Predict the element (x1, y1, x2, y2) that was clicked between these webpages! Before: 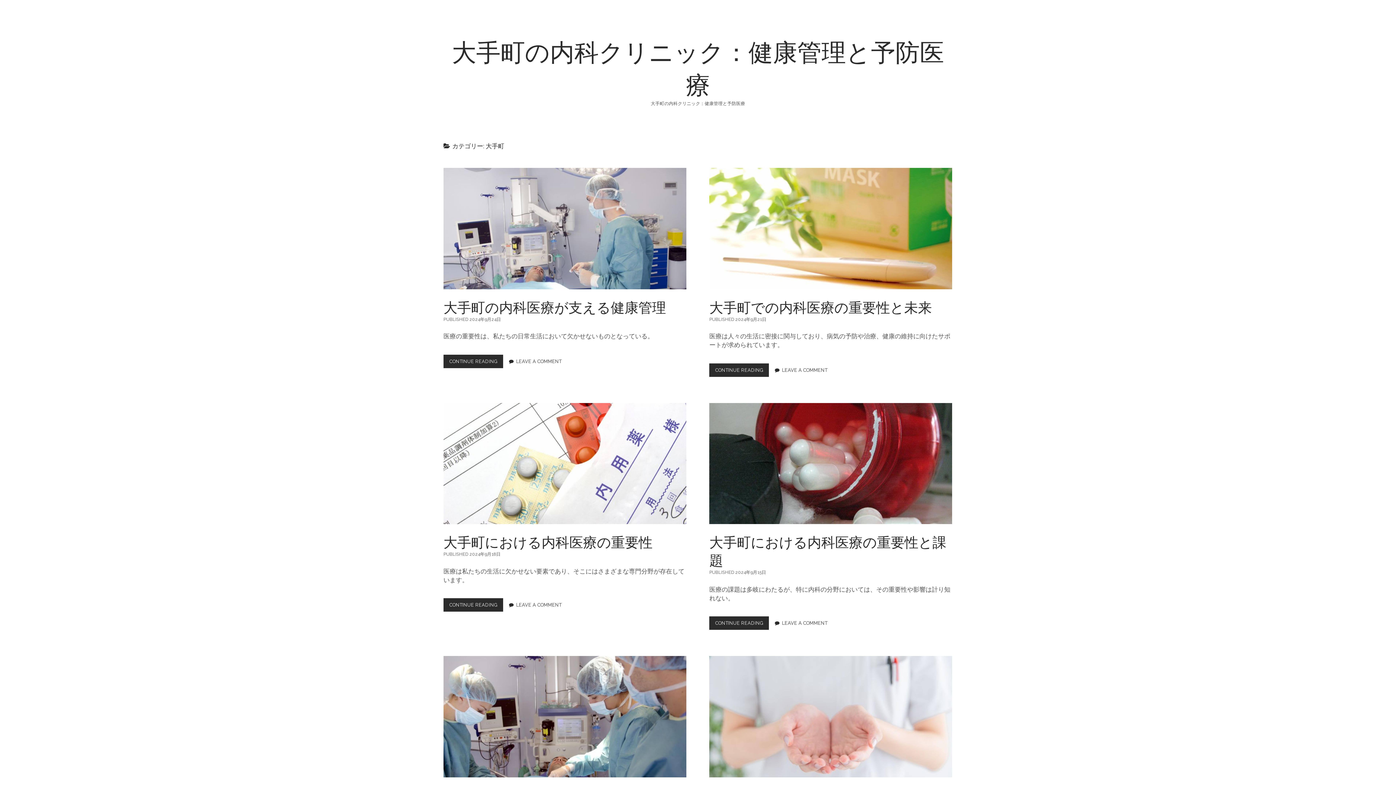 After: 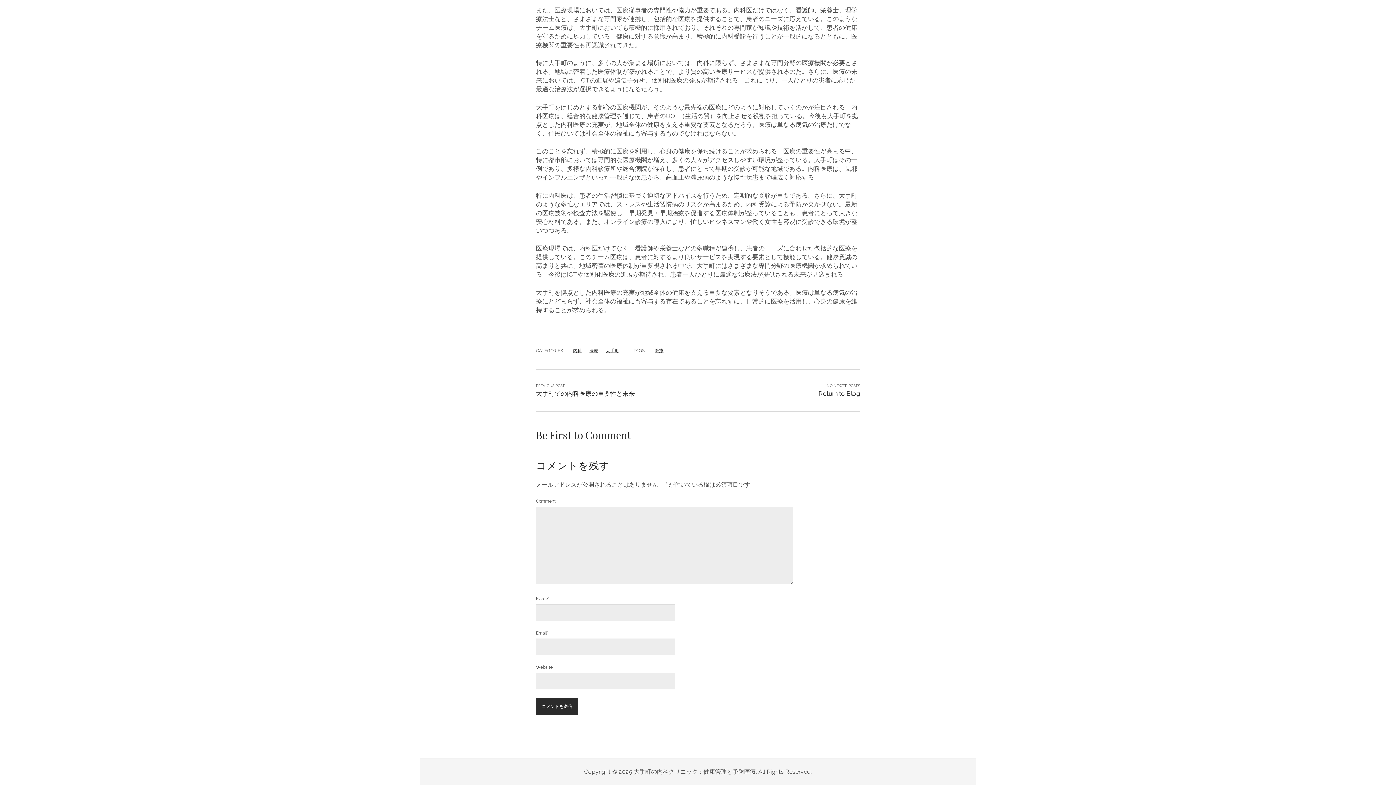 Action: label: LEAVE A COMMENT bbox: (516, 358, 561, 364)